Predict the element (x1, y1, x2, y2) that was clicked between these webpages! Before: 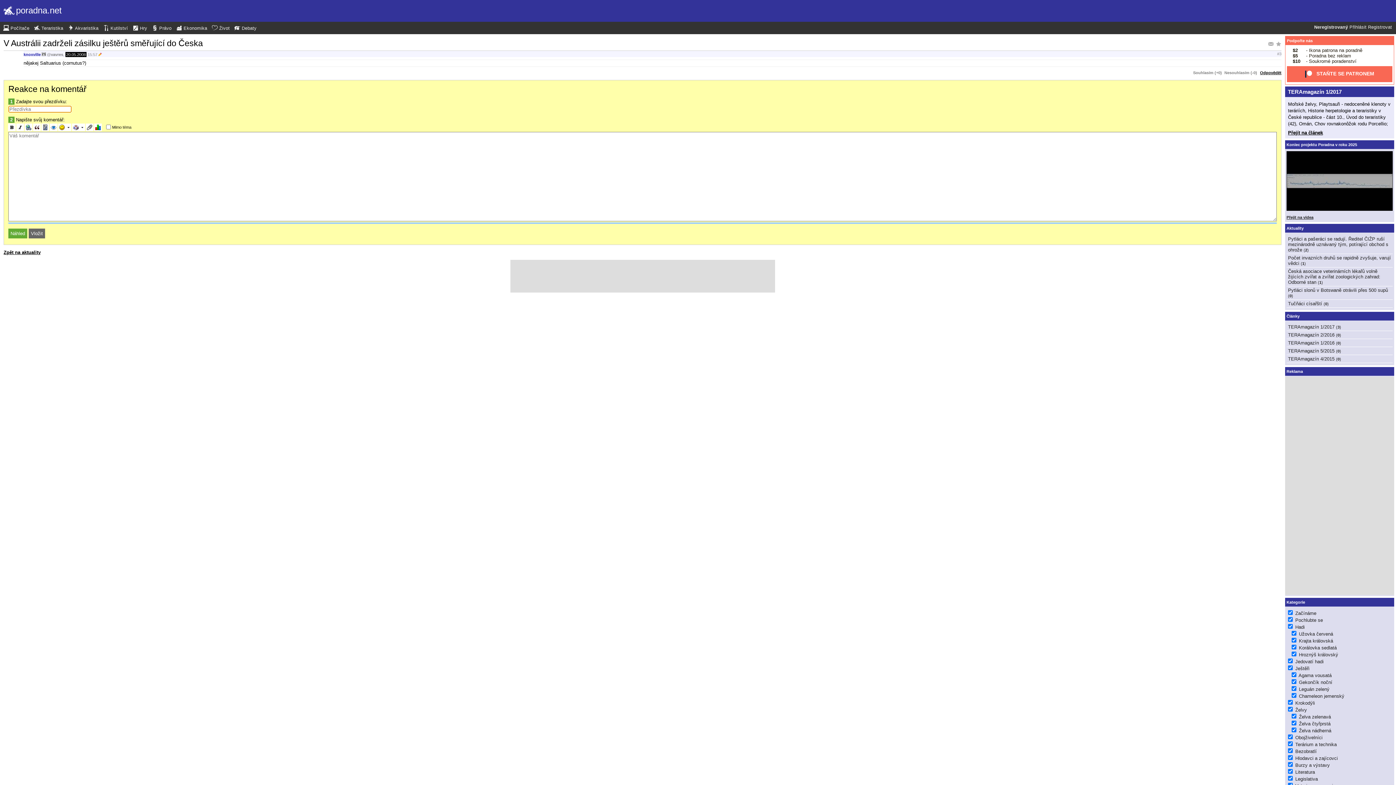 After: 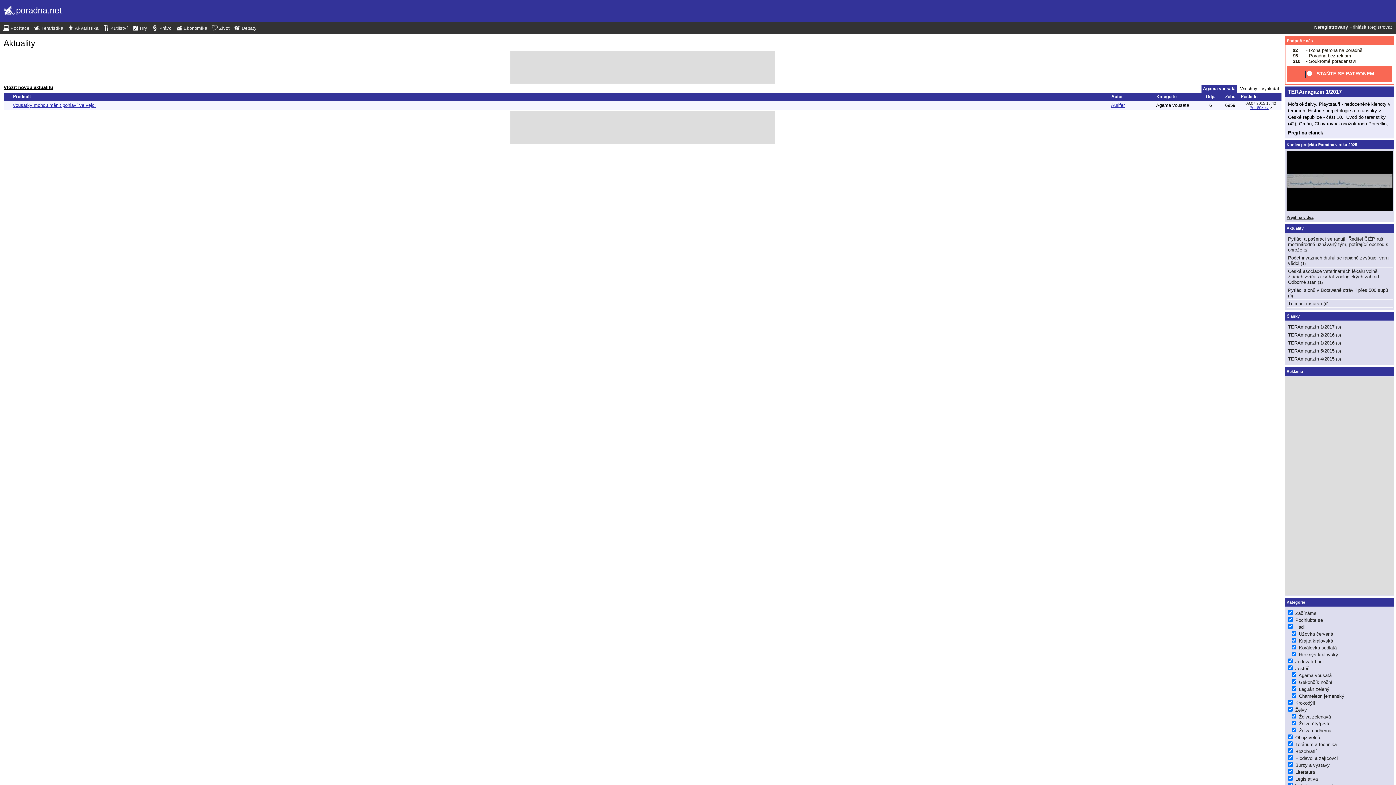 Action: label: Agama vousatá bbox: (1298, 673, 1332, 678)